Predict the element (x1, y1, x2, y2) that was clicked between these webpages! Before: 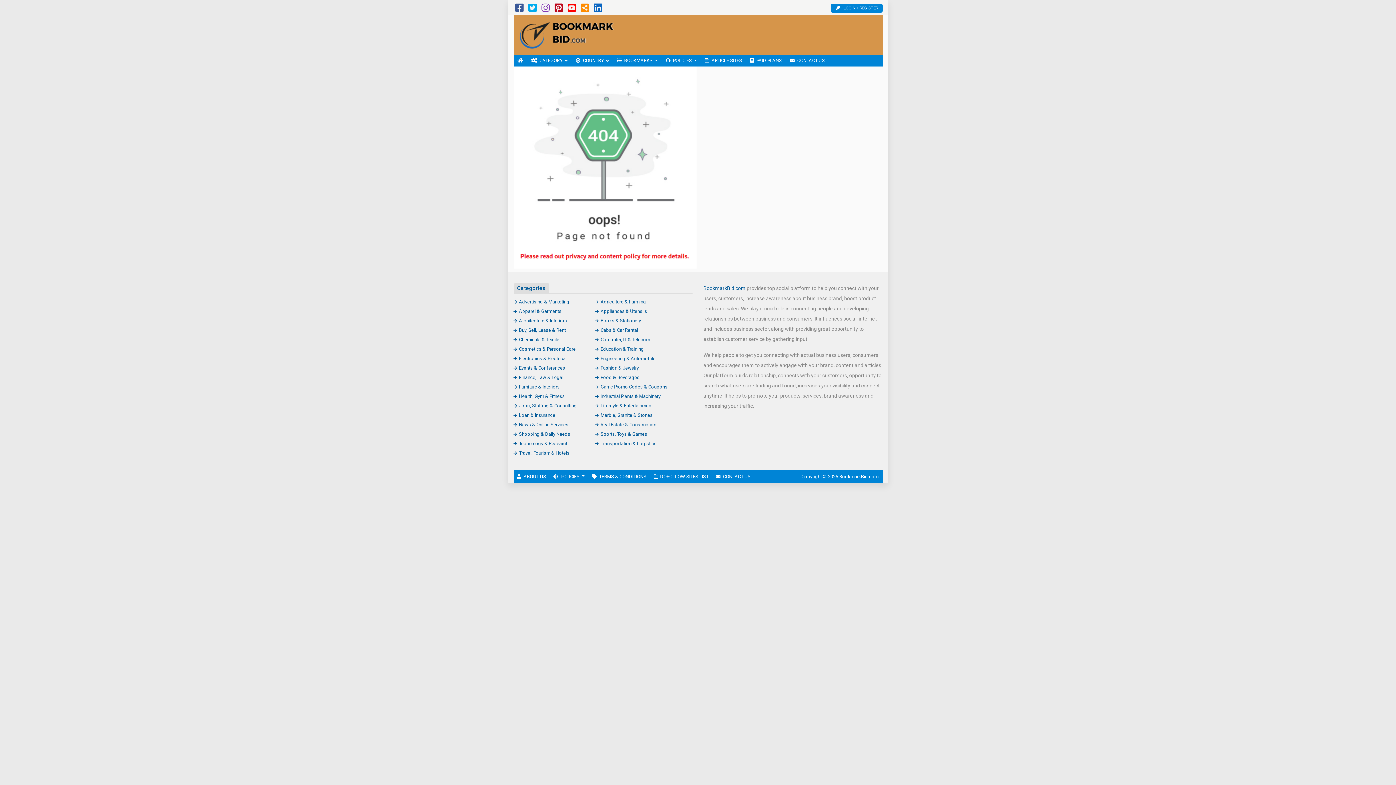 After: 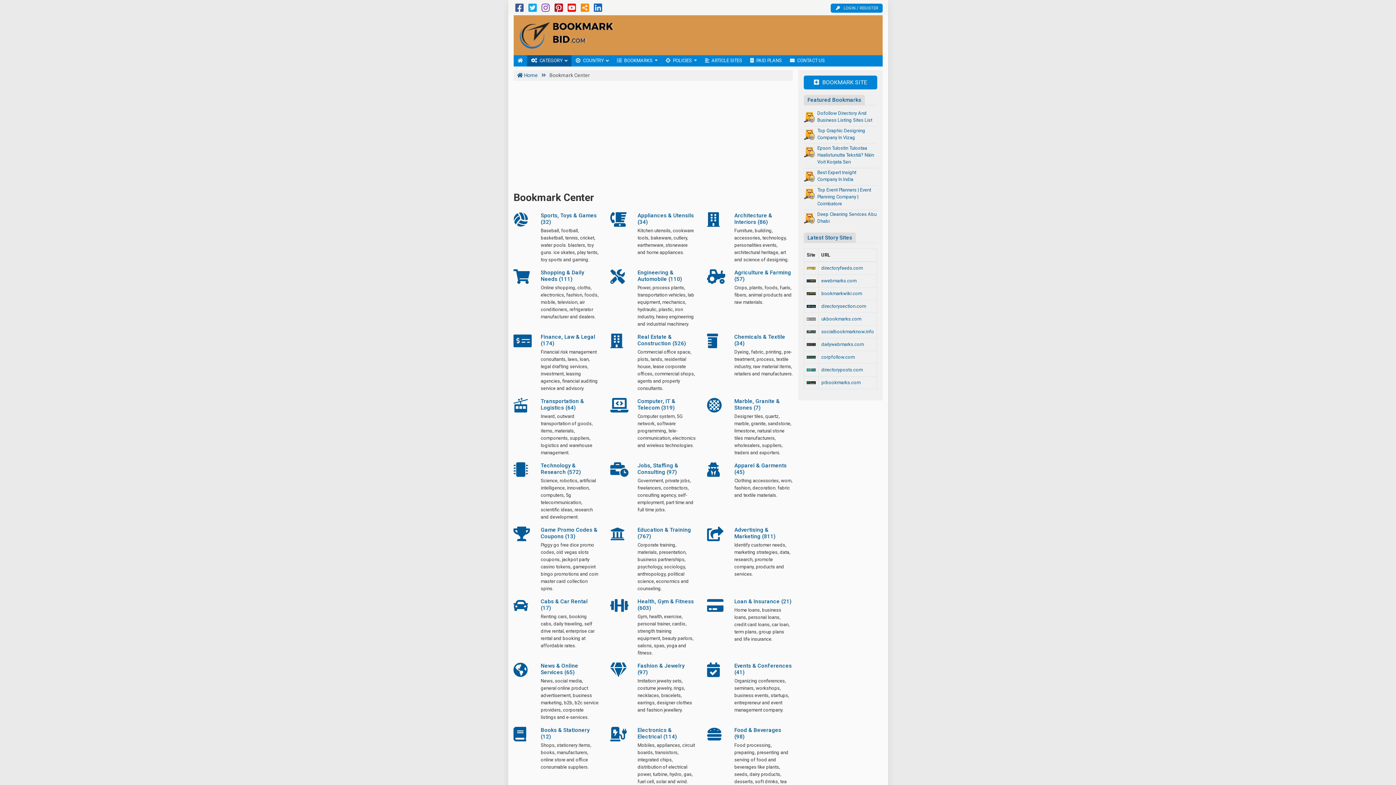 Action: bbox: (527, 55, 571, 66) label: CATEGORY 